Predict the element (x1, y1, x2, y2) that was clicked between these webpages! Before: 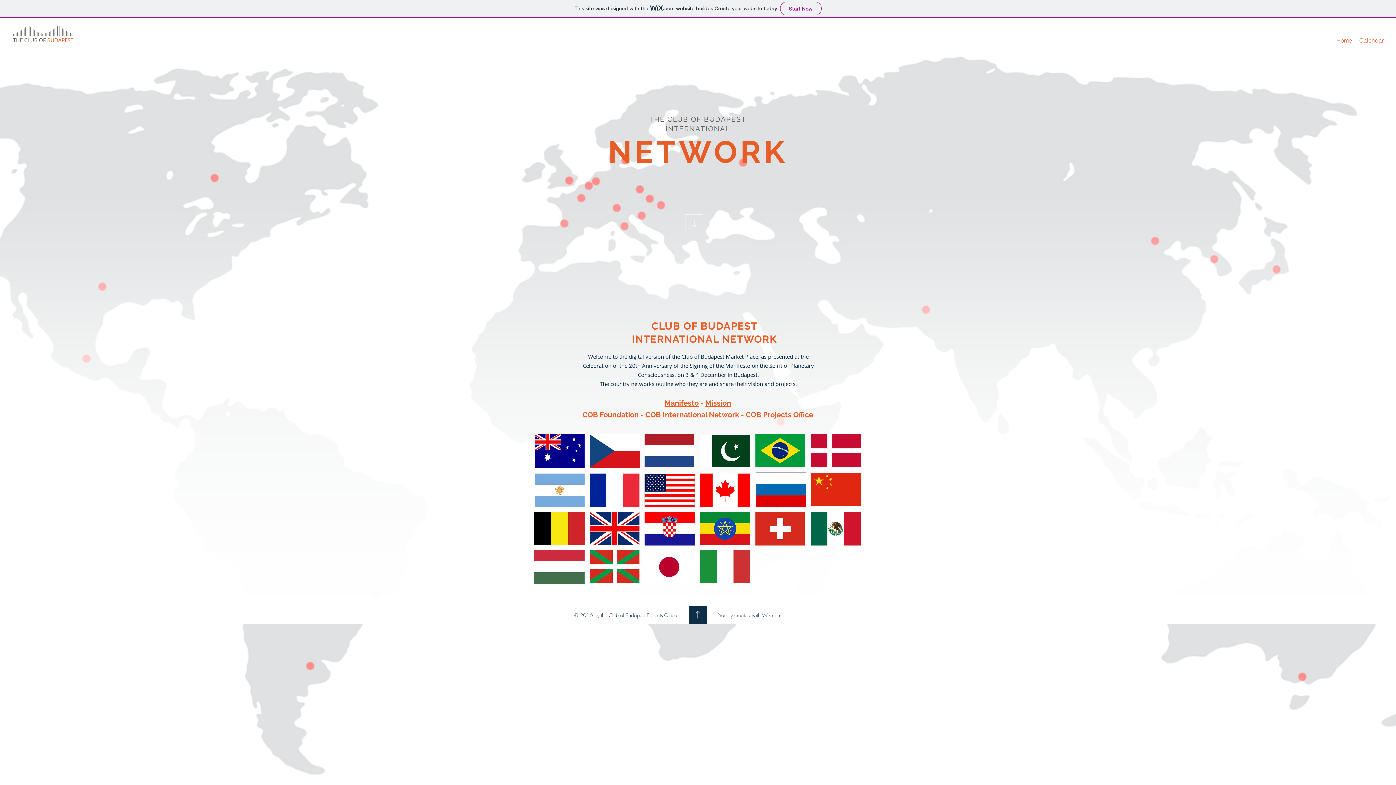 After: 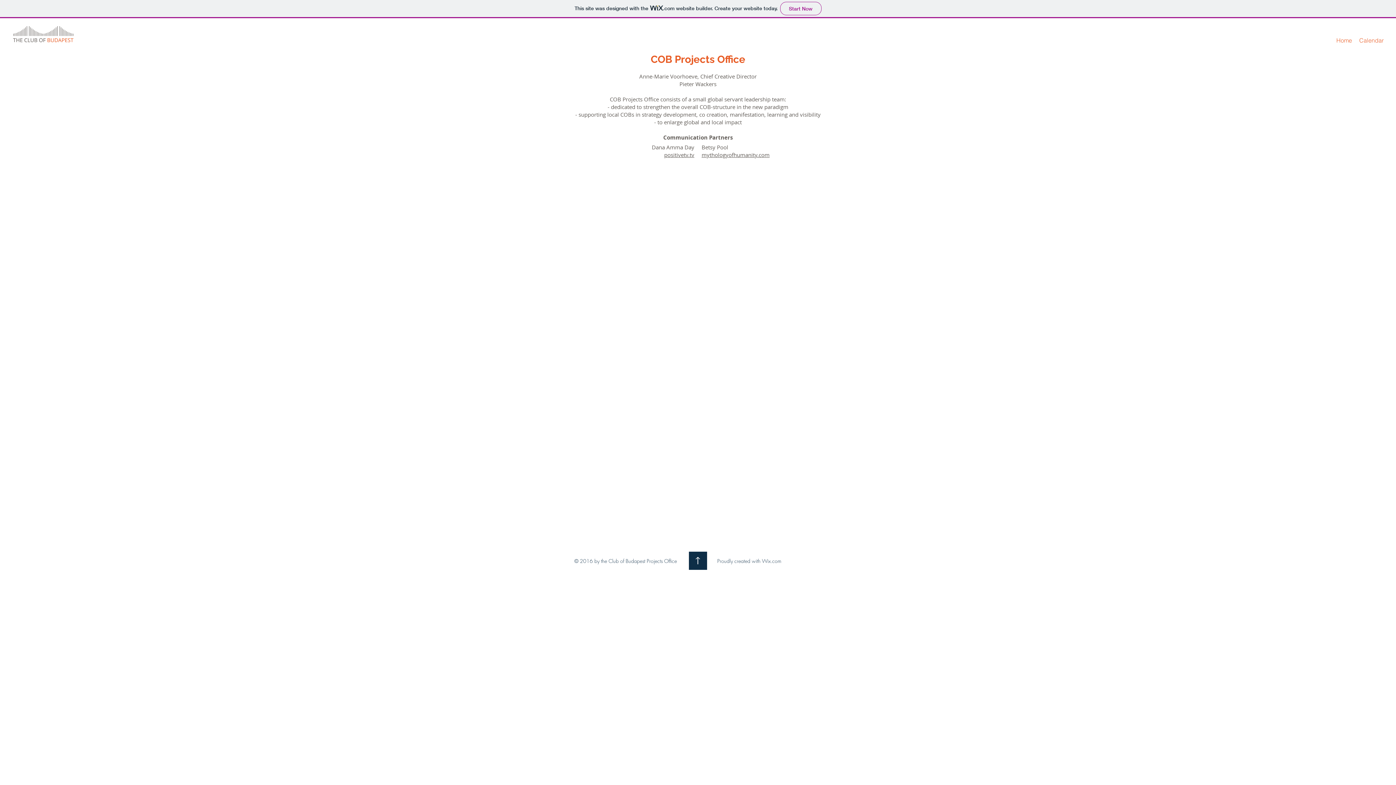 Action: bbox: (745, 410, 813, 419) label: COB Projects Office